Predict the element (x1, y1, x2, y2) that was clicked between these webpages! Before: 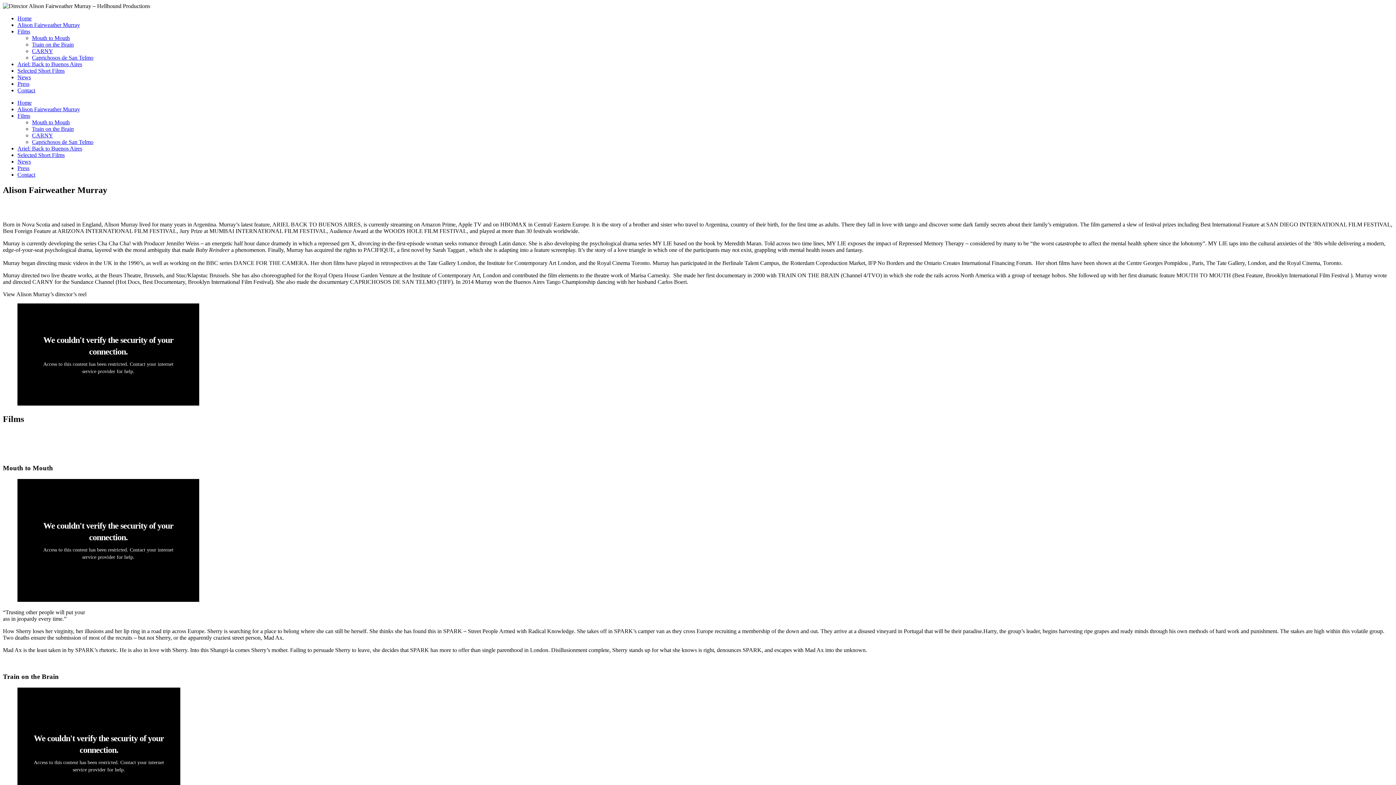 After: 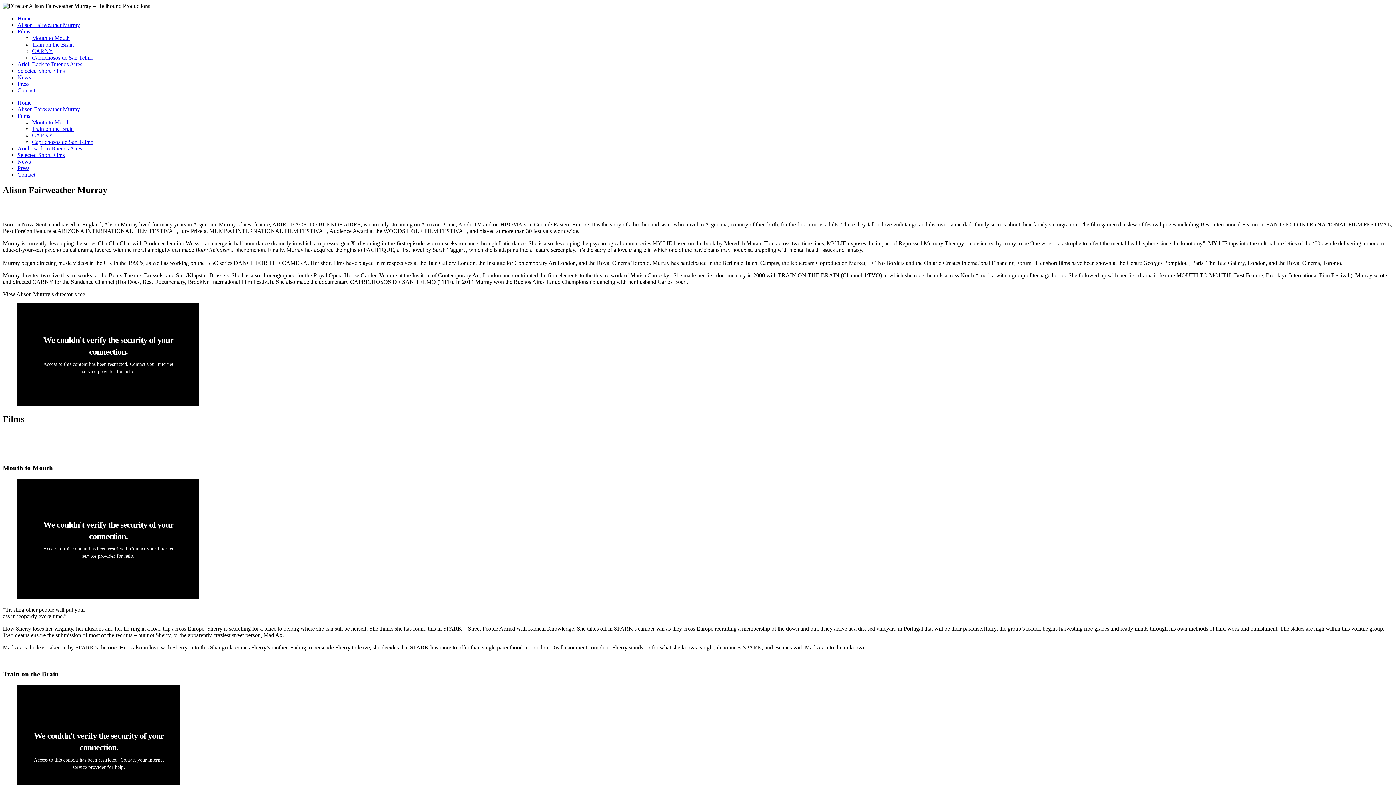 Action: bbox: (17, 28, 30, 34) label: Films